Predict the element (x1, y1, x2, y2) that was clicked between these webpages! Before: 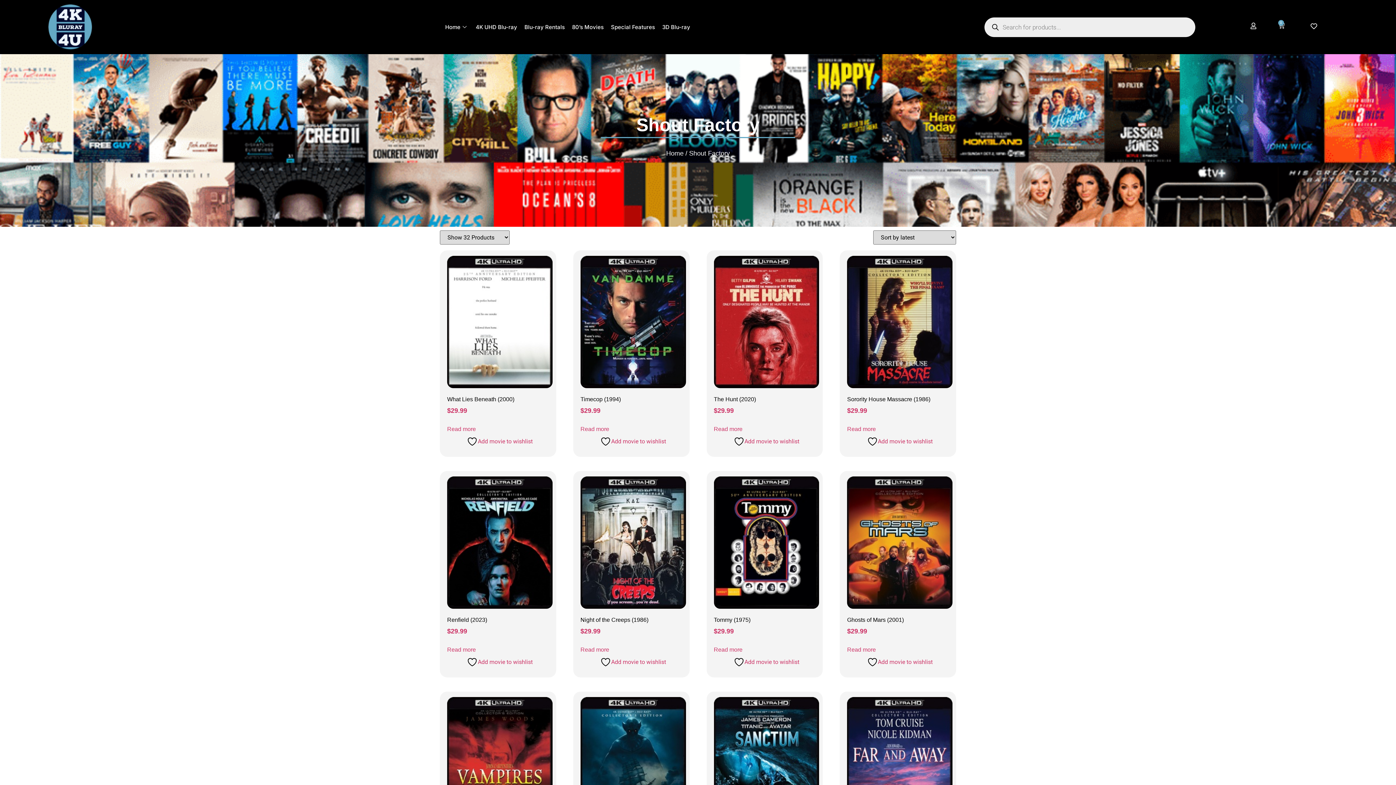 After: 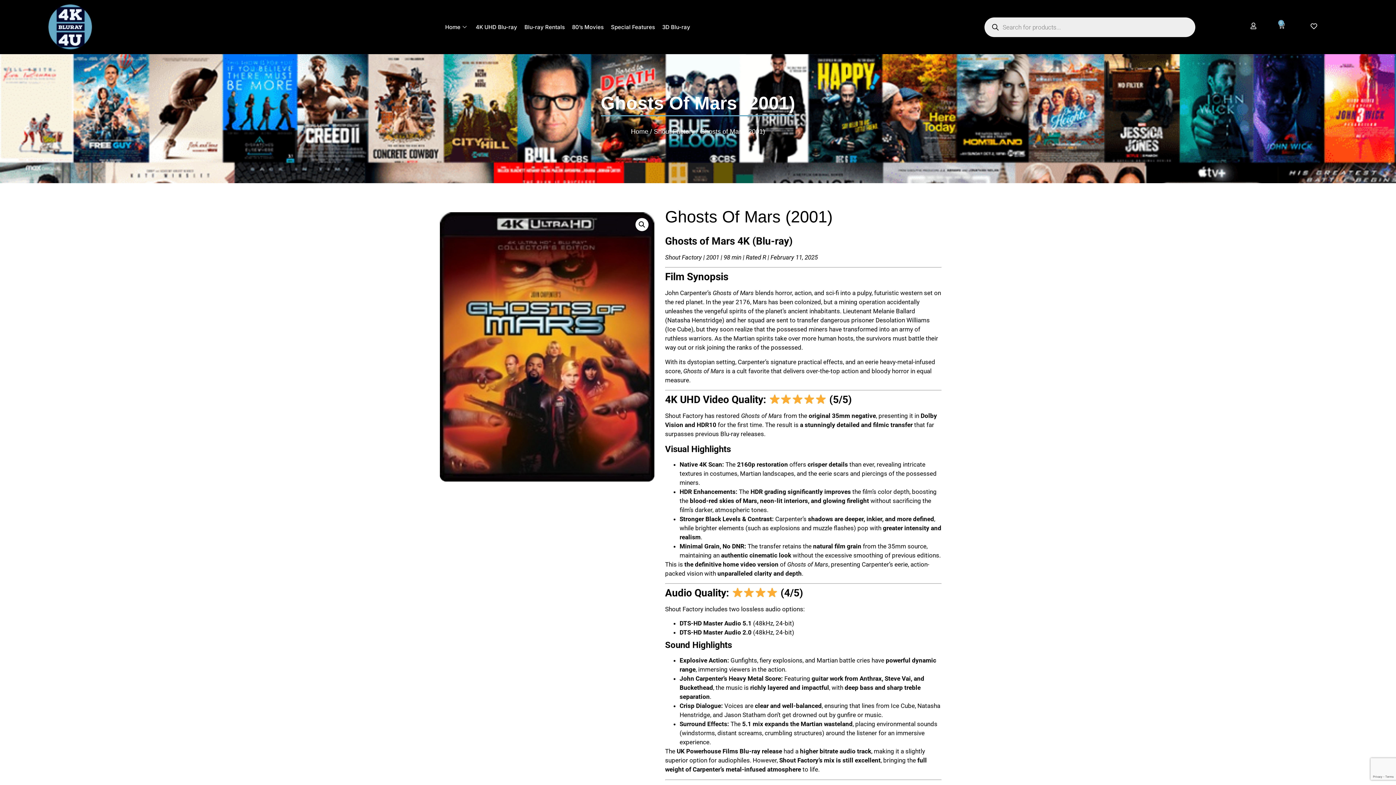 Action: bbox: (847, 476, 952, 636) label: Ghosts of Mars (2001)
$29.99